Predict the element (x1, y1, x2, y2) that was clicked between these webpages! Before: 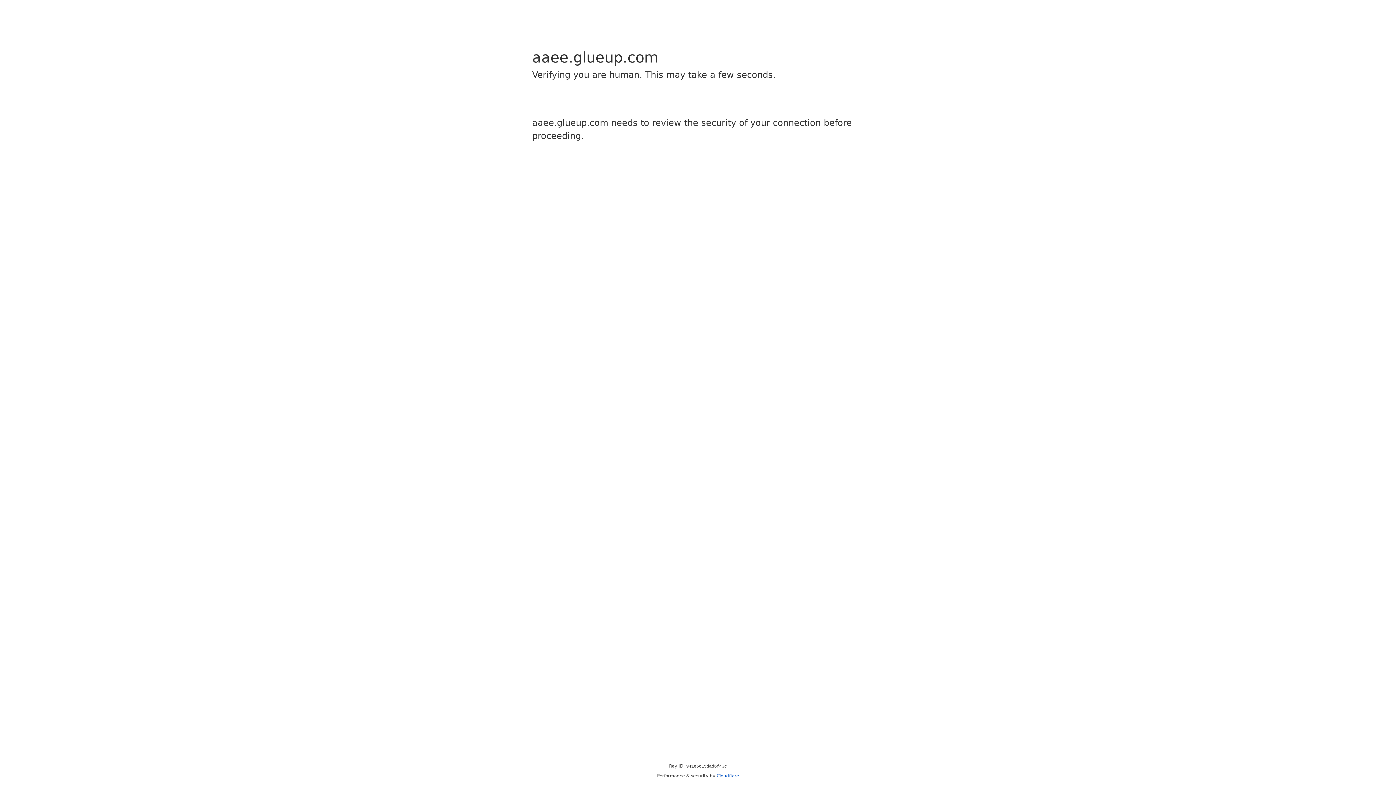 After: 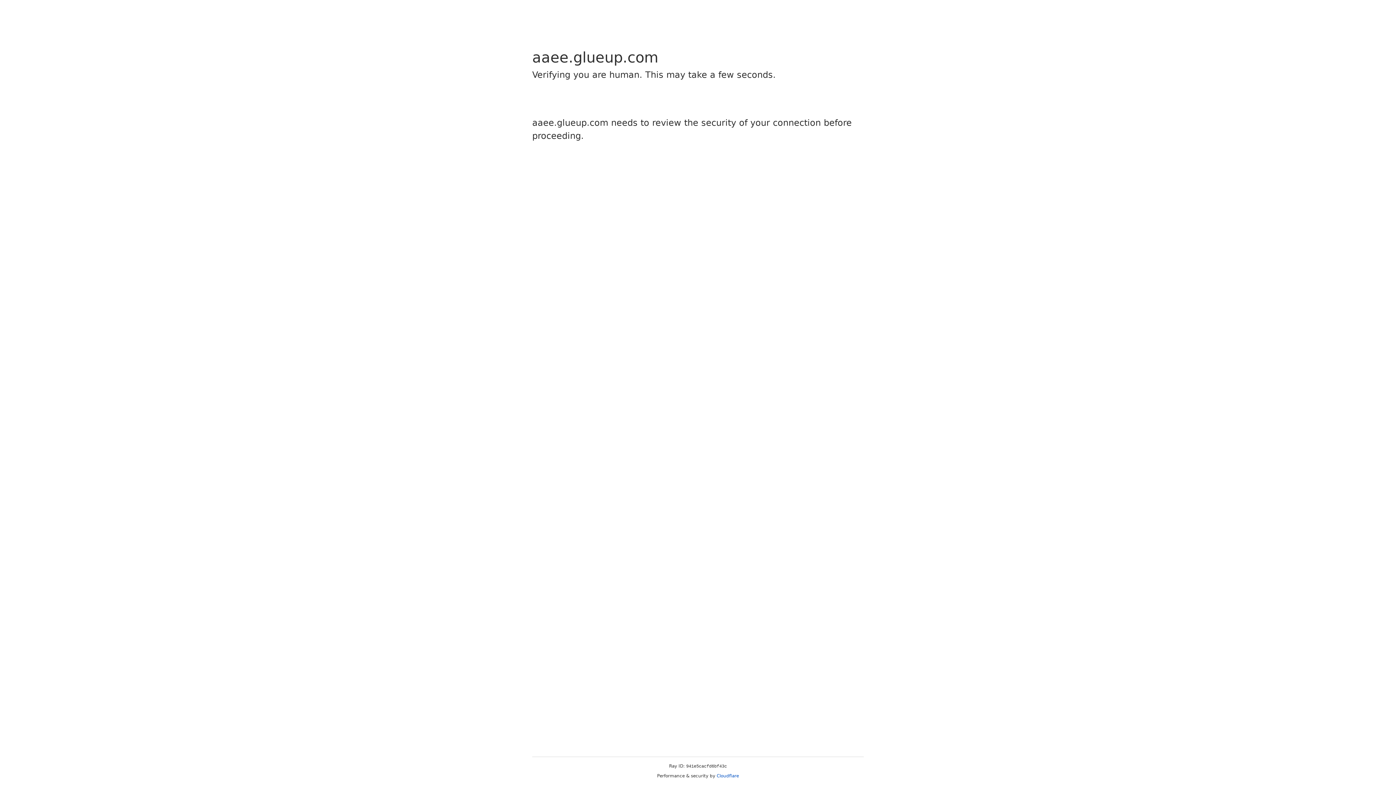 Action: label: Cloudflare bbox: (716, 773, 739, 778)